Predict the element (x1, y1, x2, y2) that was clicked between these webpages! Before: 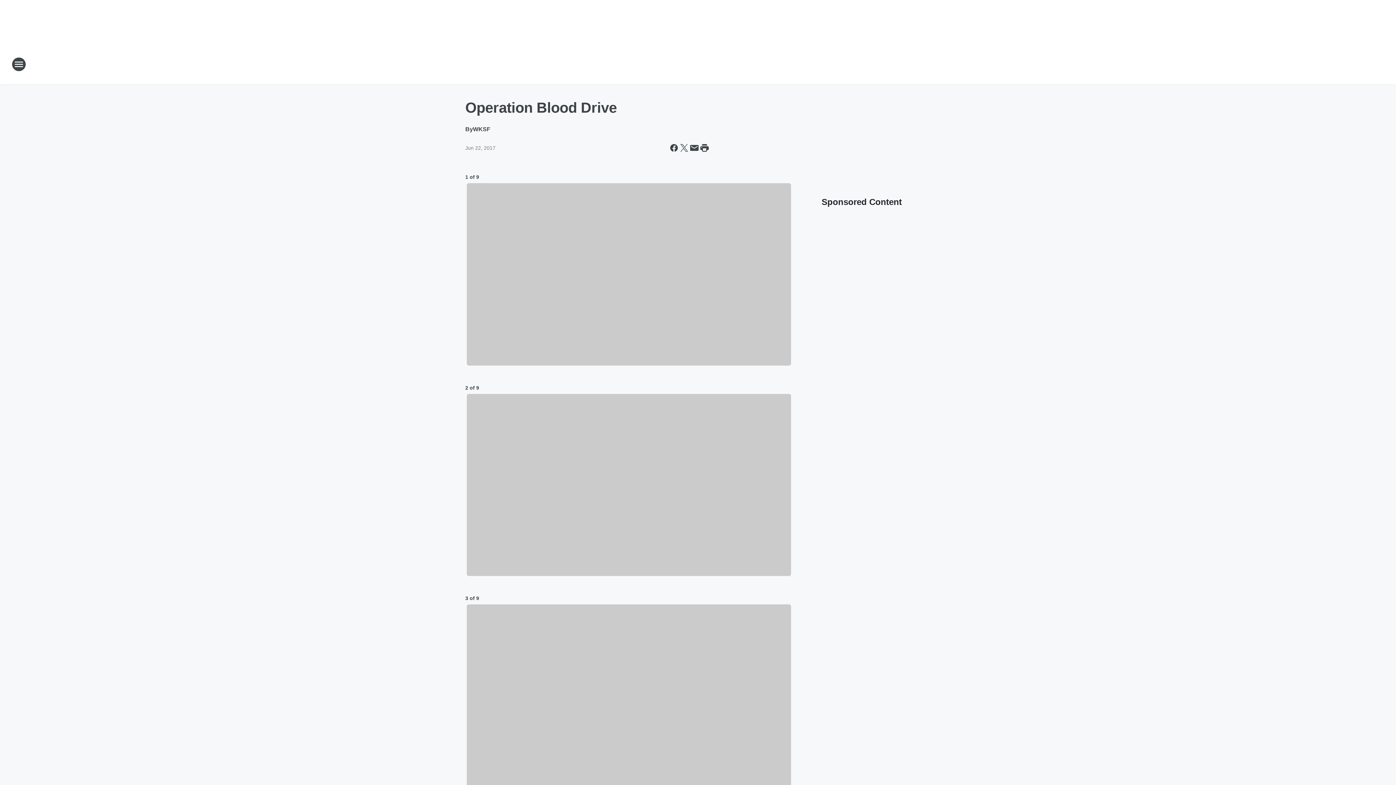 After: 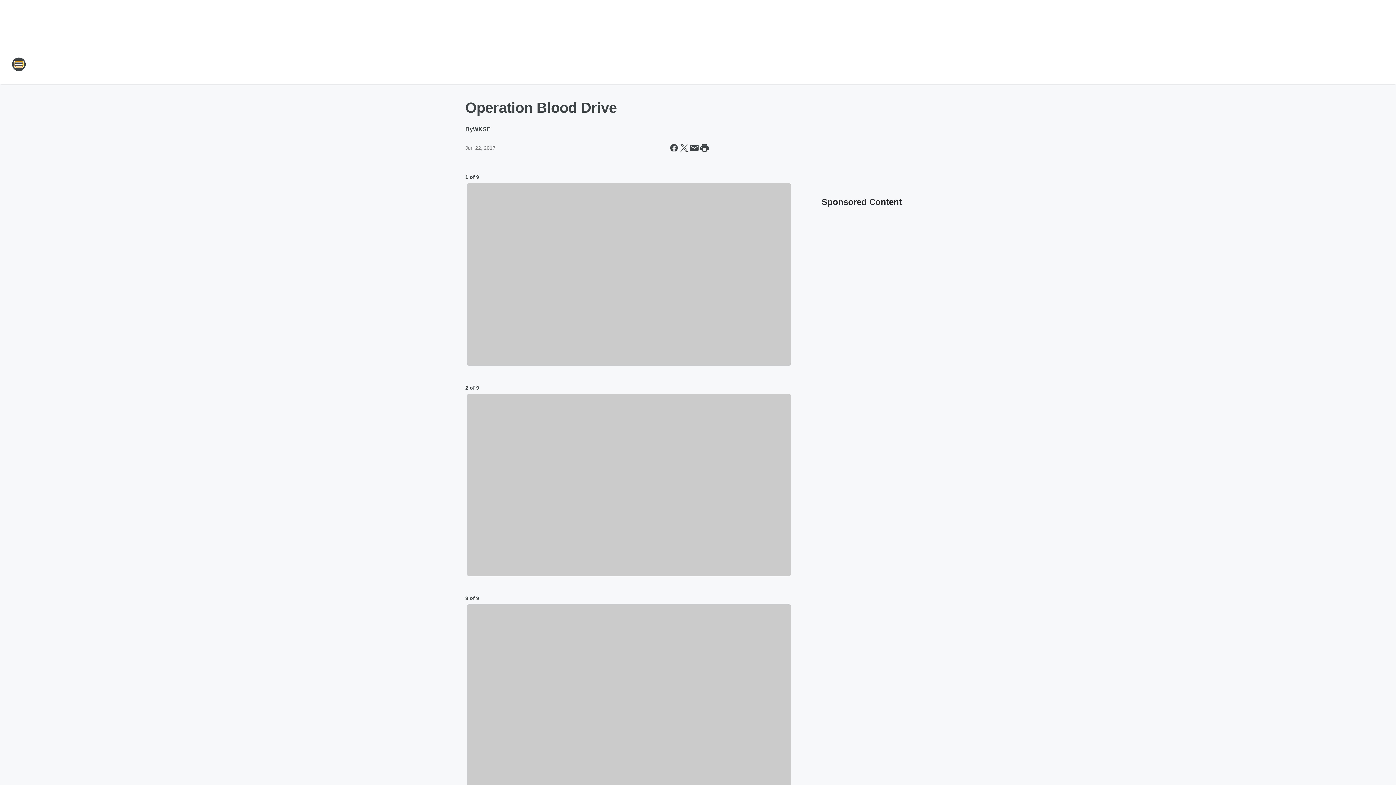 Action: label: Open Site Navigation bbox: (11, 57, 26, 71)